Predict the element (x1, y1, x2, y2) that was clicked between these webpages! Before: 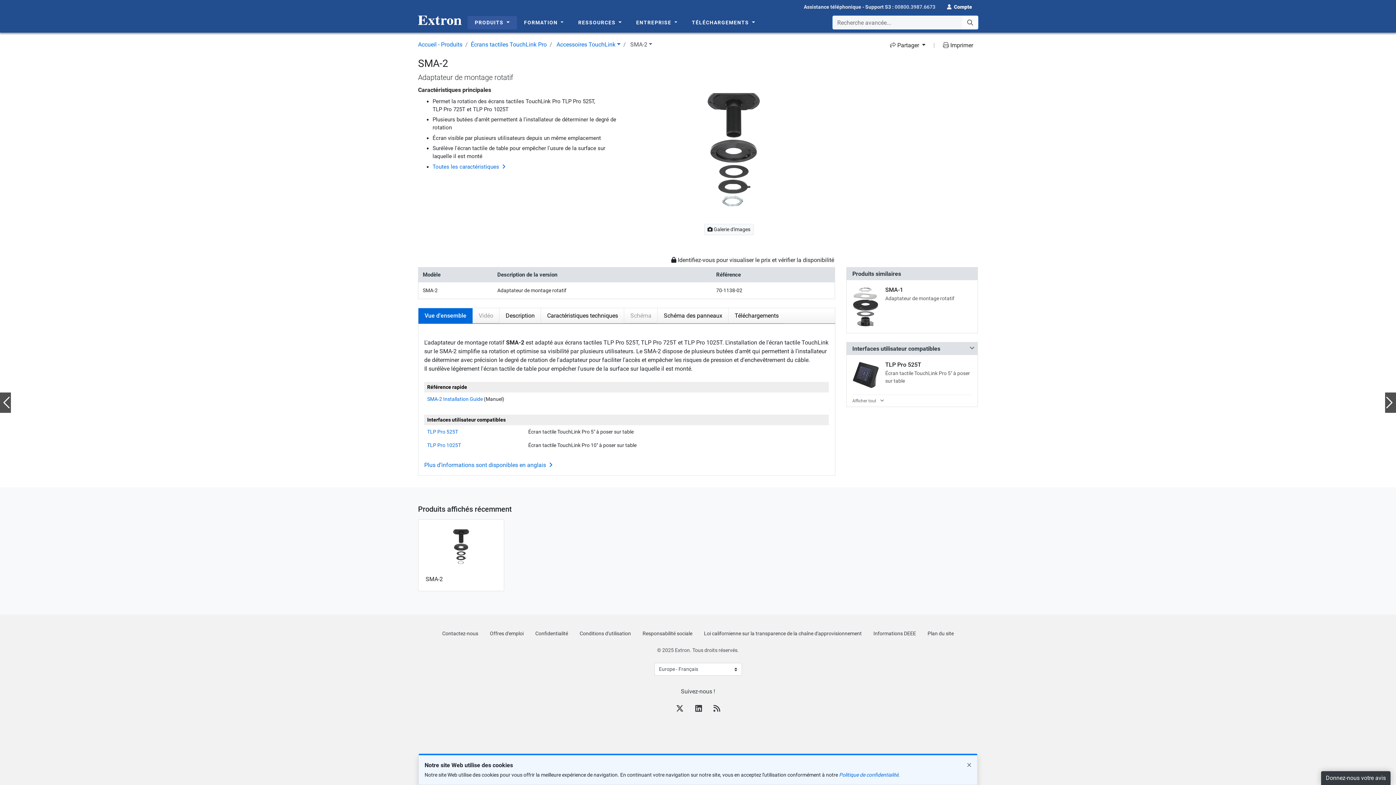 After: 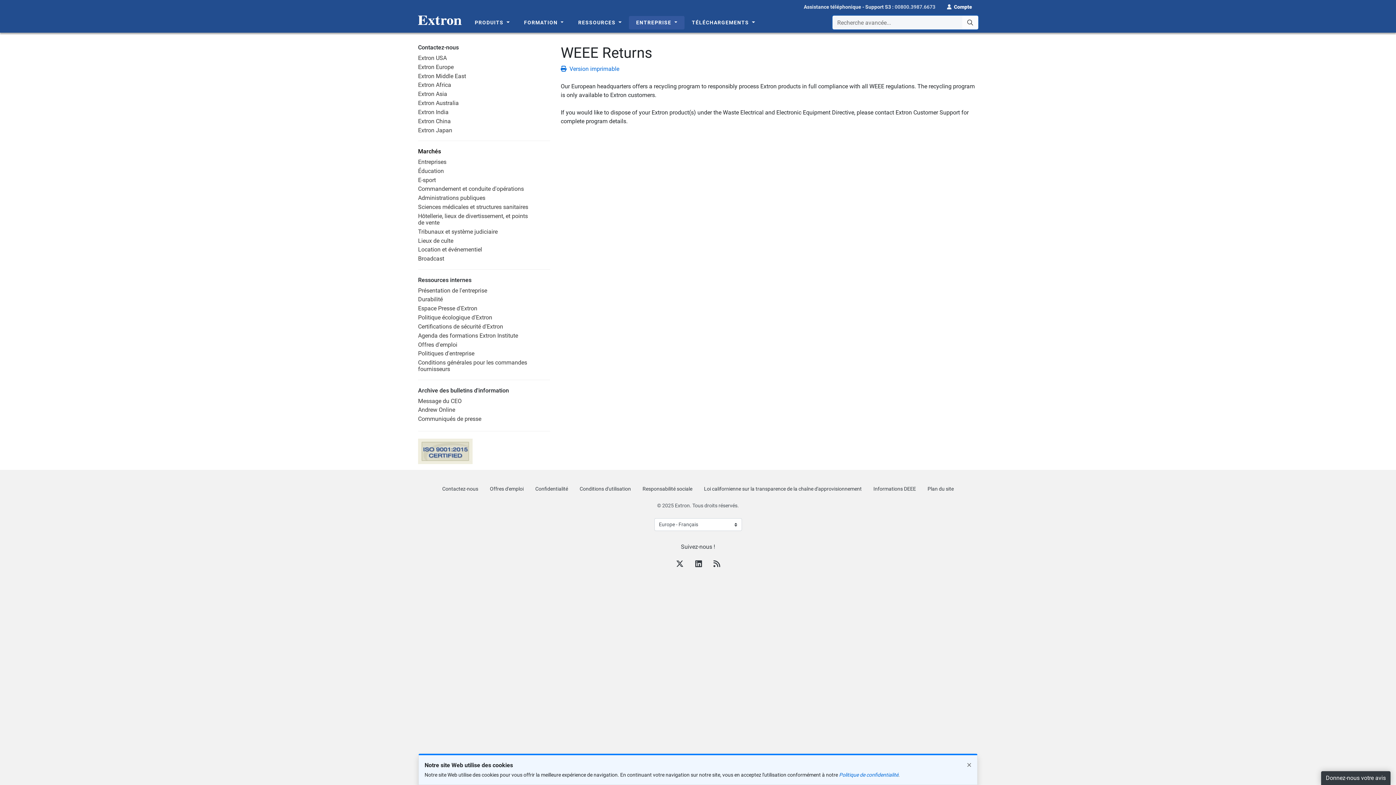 Action: bbox: (873, 630, 916, 636) label: Informations DEEE